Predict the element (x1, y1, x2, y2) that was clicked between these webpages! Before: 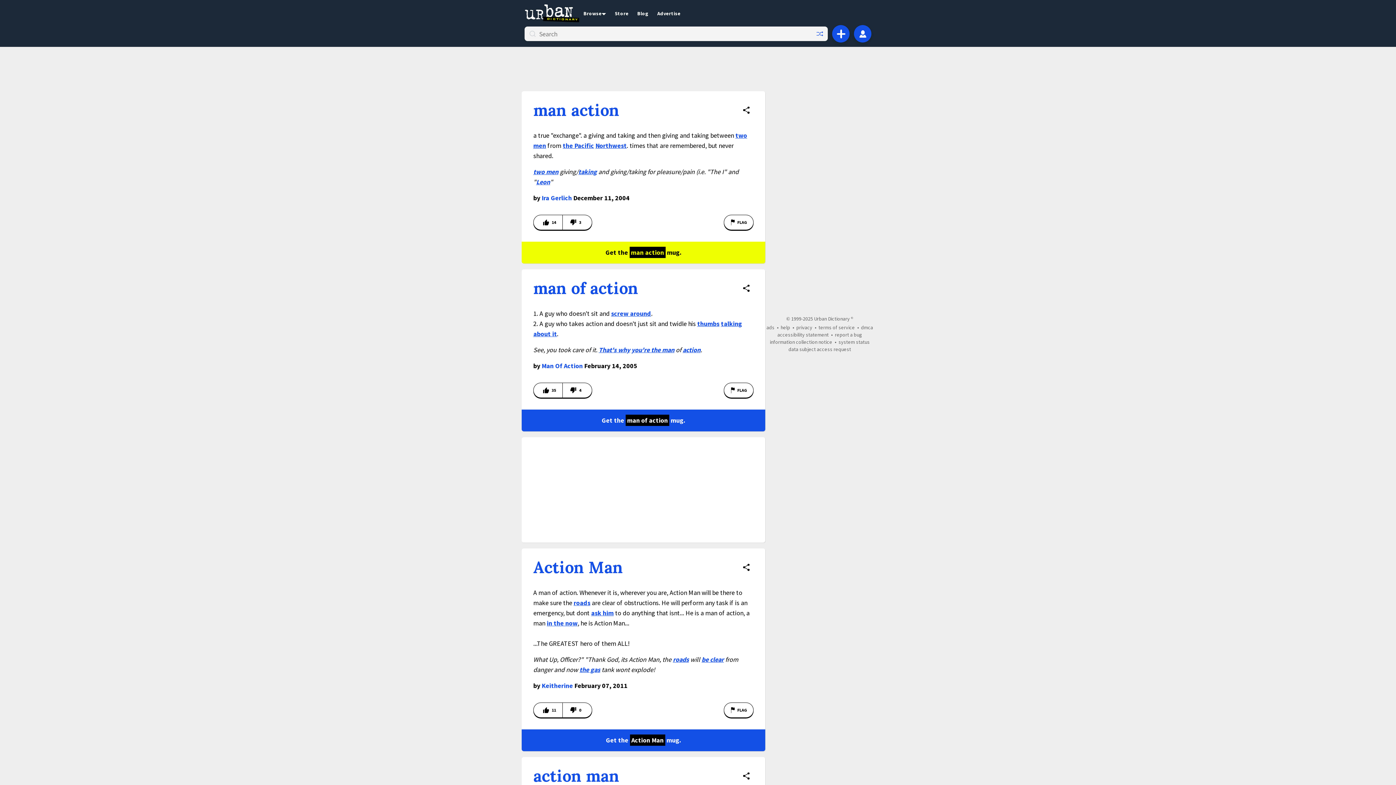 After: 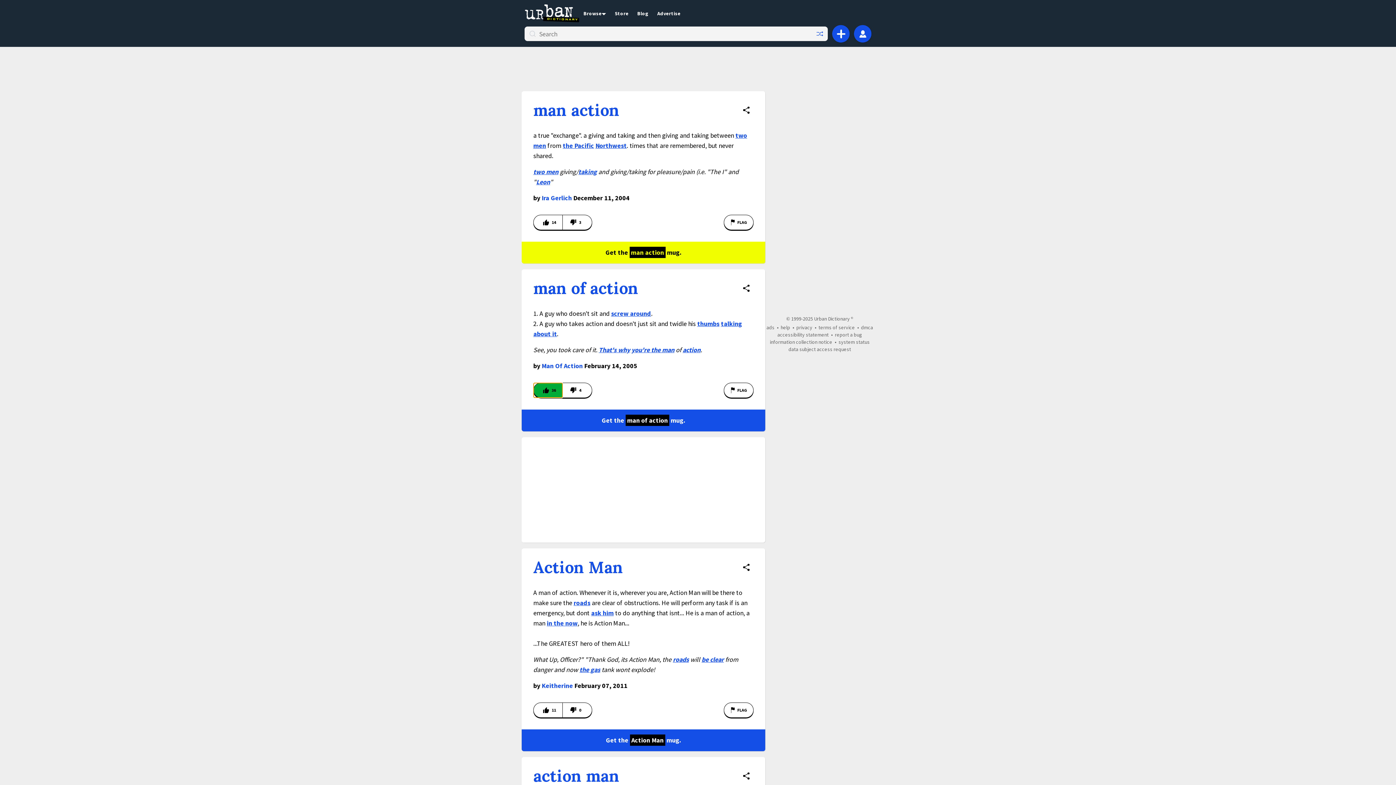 Action: bbox: (533, 382, 562, 398) label: Vote up this definition of man of action